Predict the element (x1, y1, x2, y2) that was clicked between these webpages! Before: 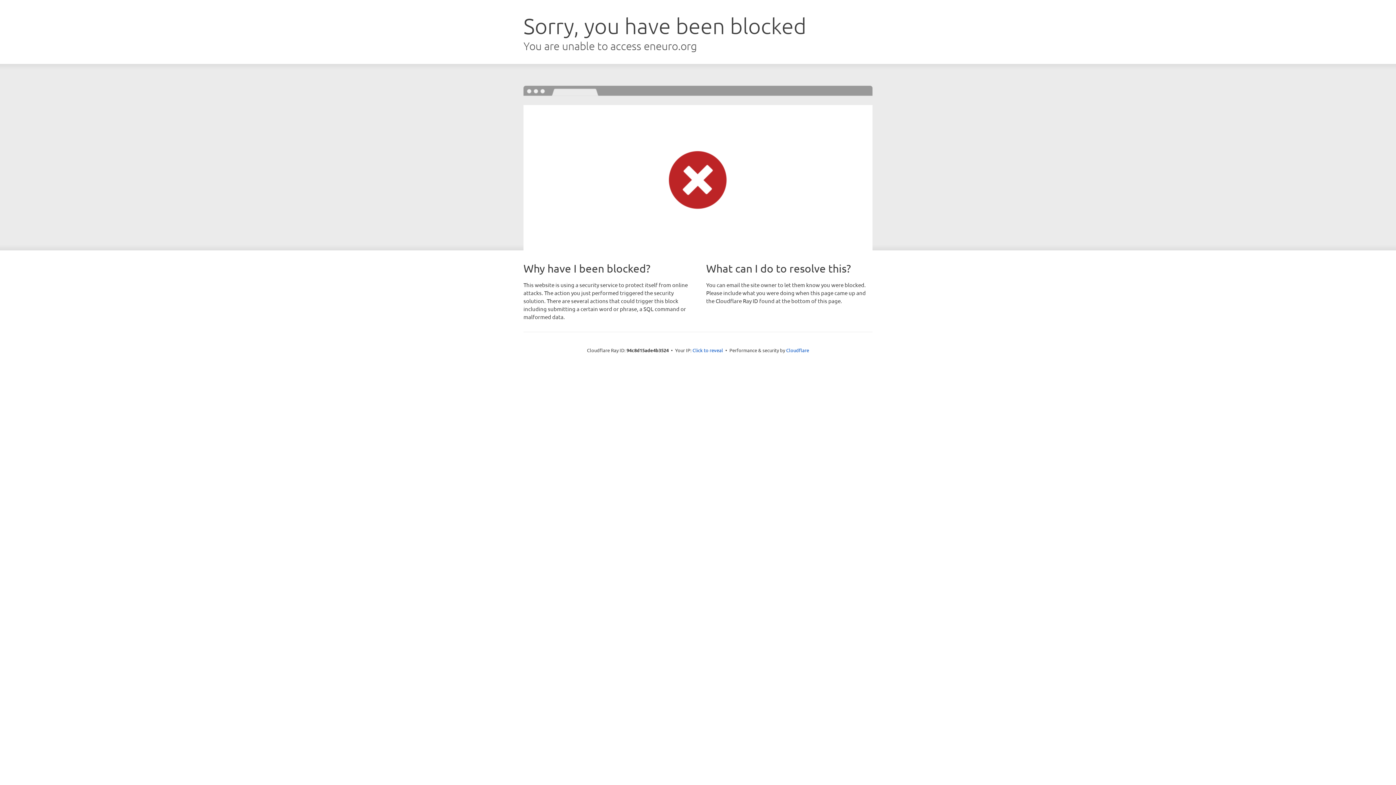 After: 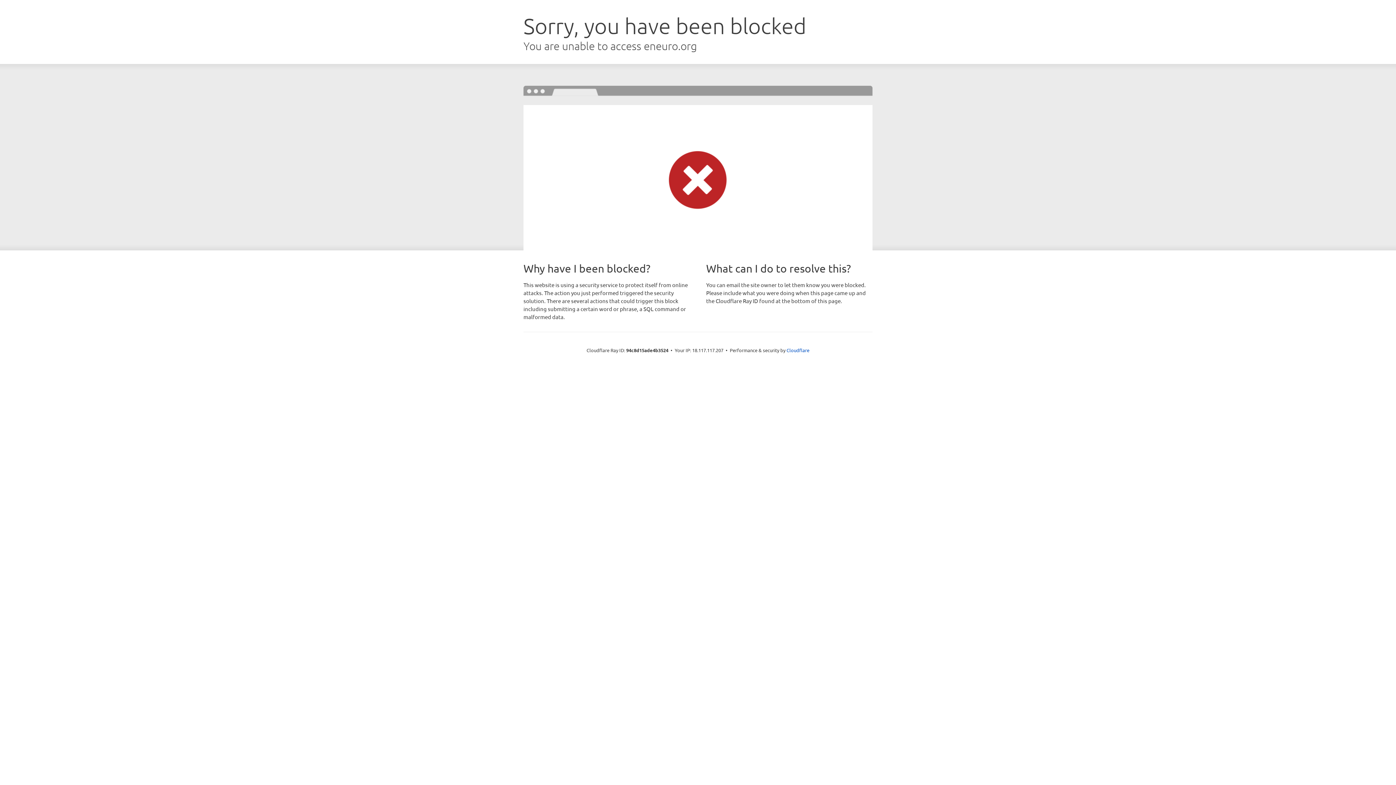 Action: bbox: (692, 346, 723, 353) label: Click to reveal